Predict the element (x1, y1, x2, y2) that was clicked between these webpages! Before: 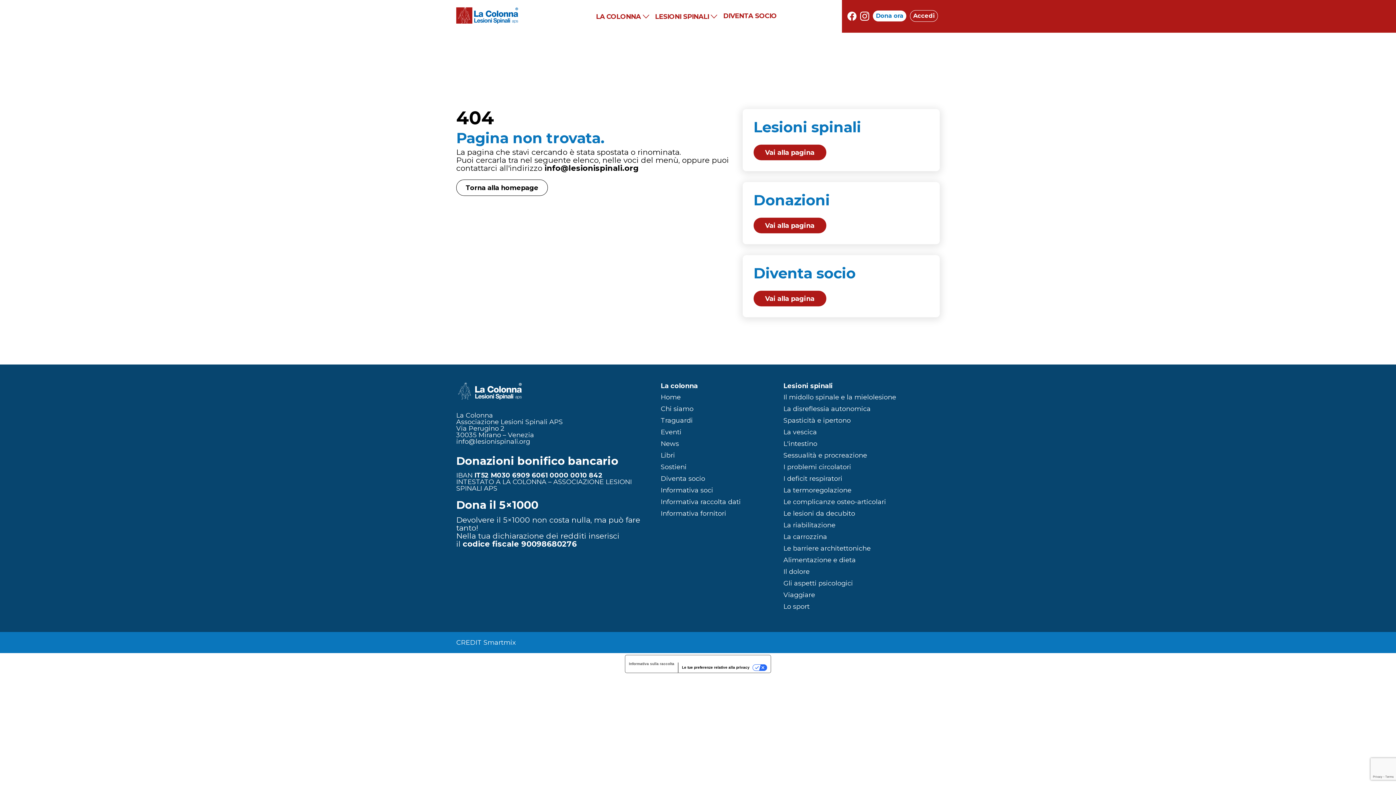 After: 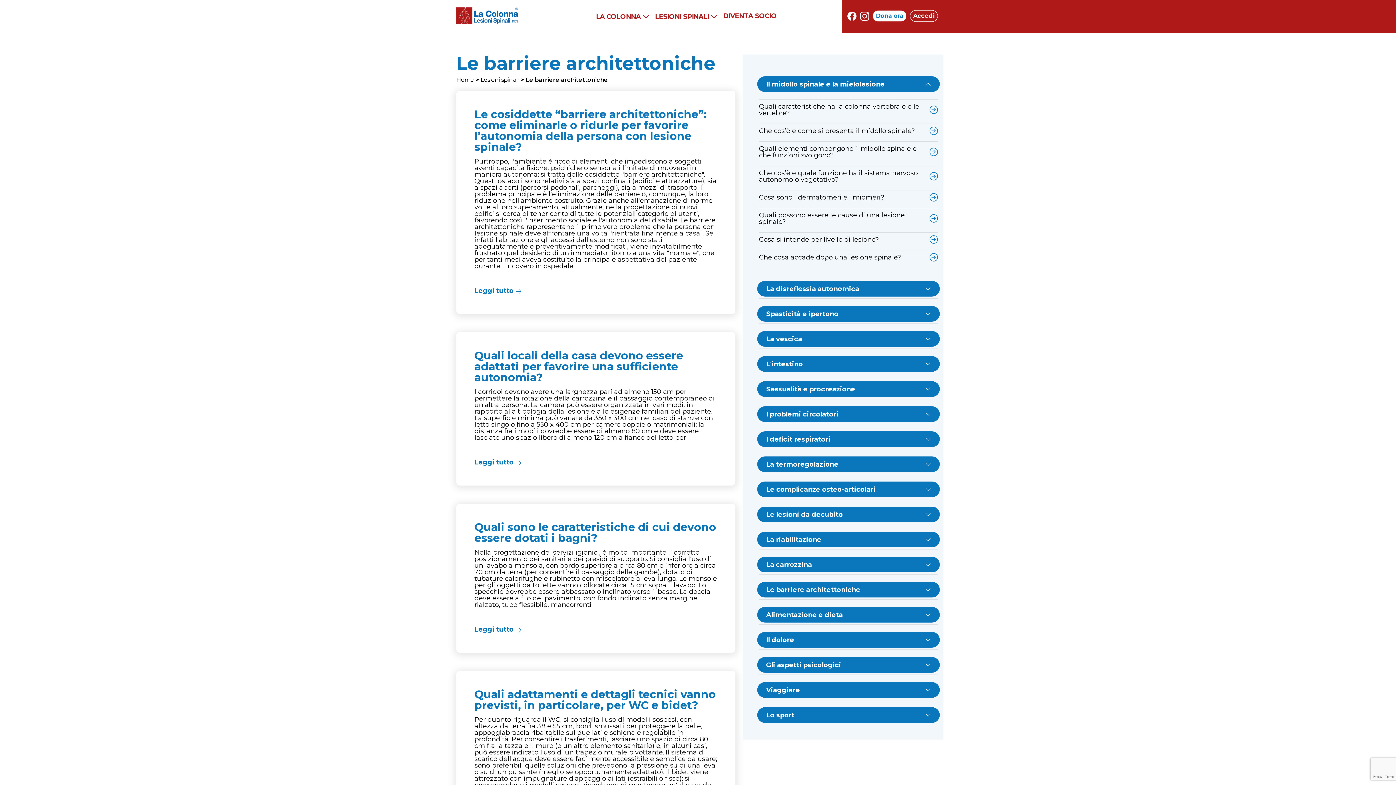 Action: label: Le barriere architettoniche bbox: (783, 544, 870, 552)